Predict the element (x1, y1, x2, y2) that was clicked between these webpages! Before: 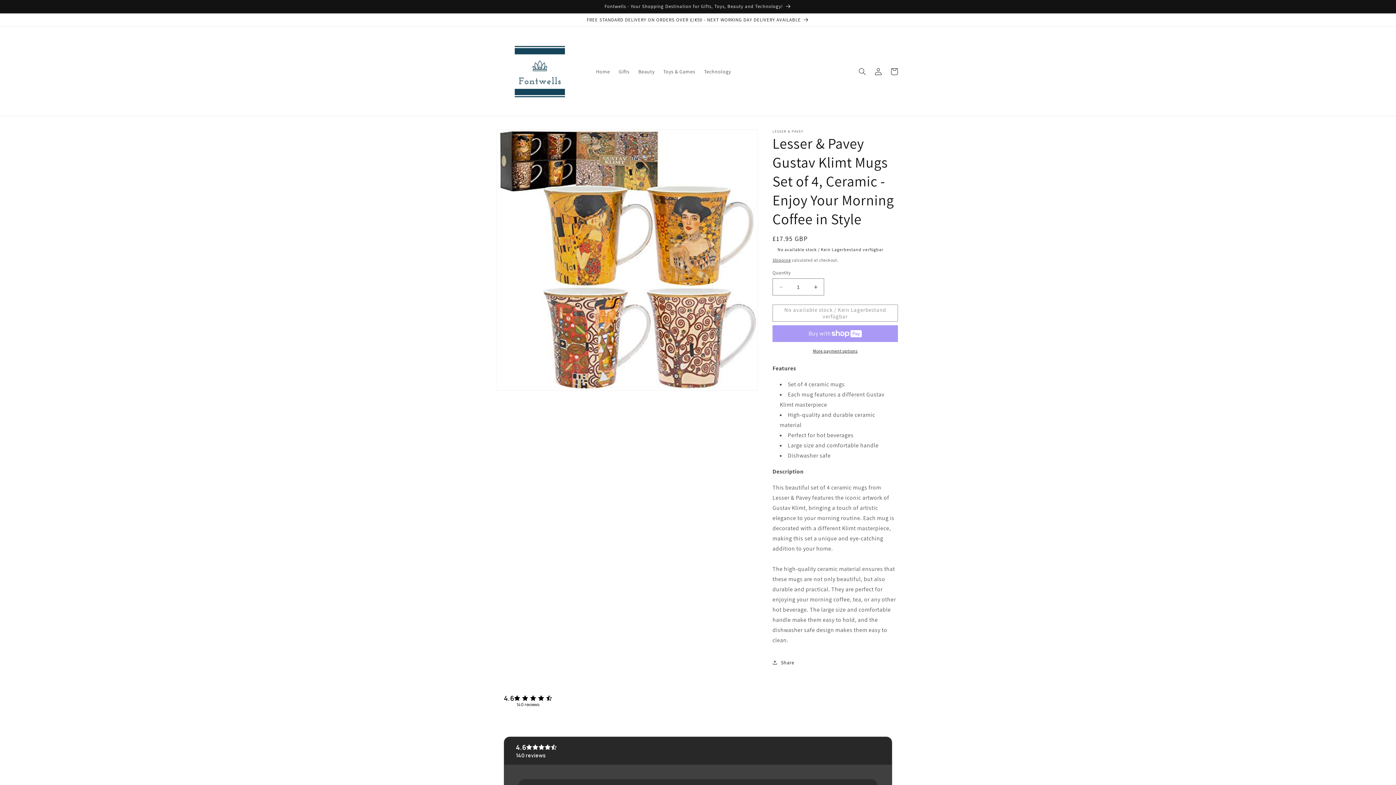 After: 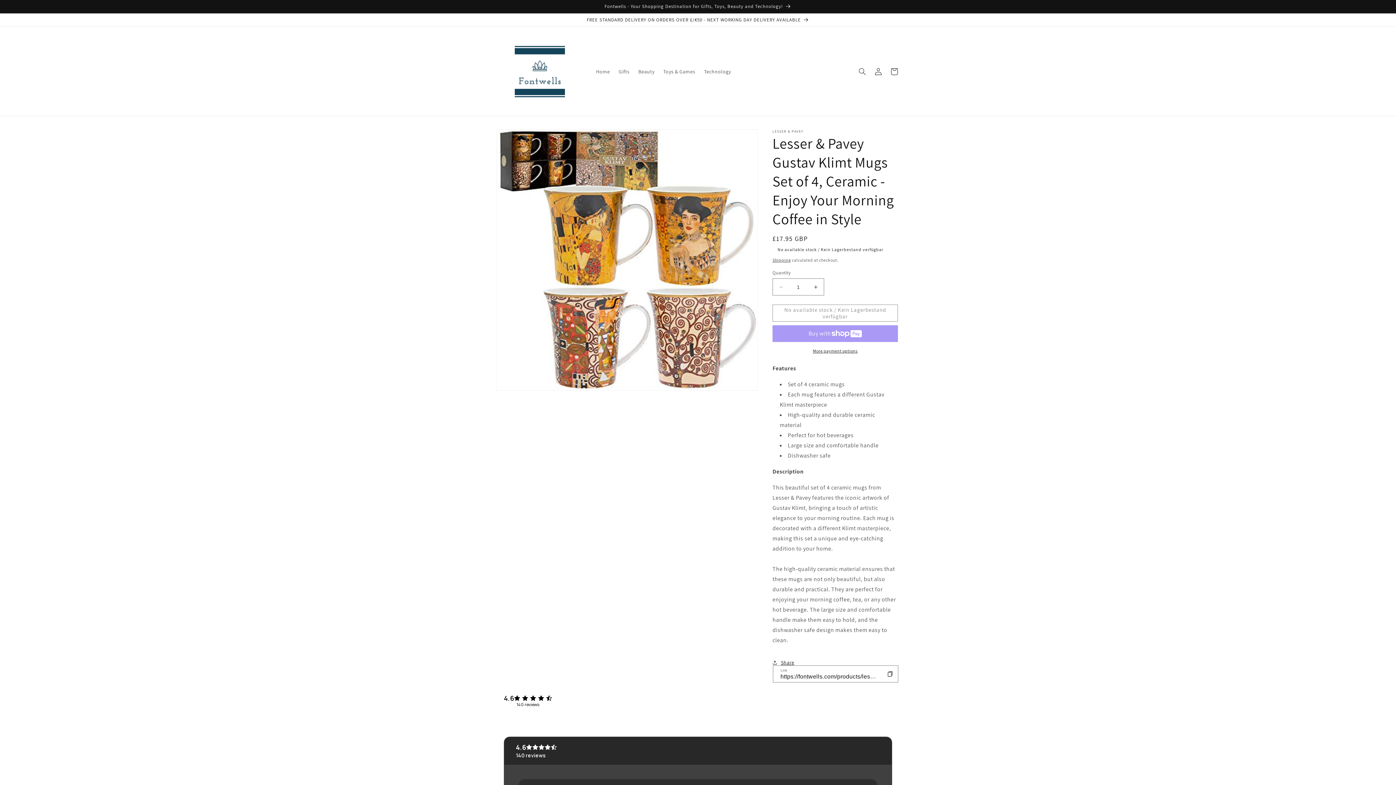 Action: bbox: (772, 654, 794, 670) label: Share